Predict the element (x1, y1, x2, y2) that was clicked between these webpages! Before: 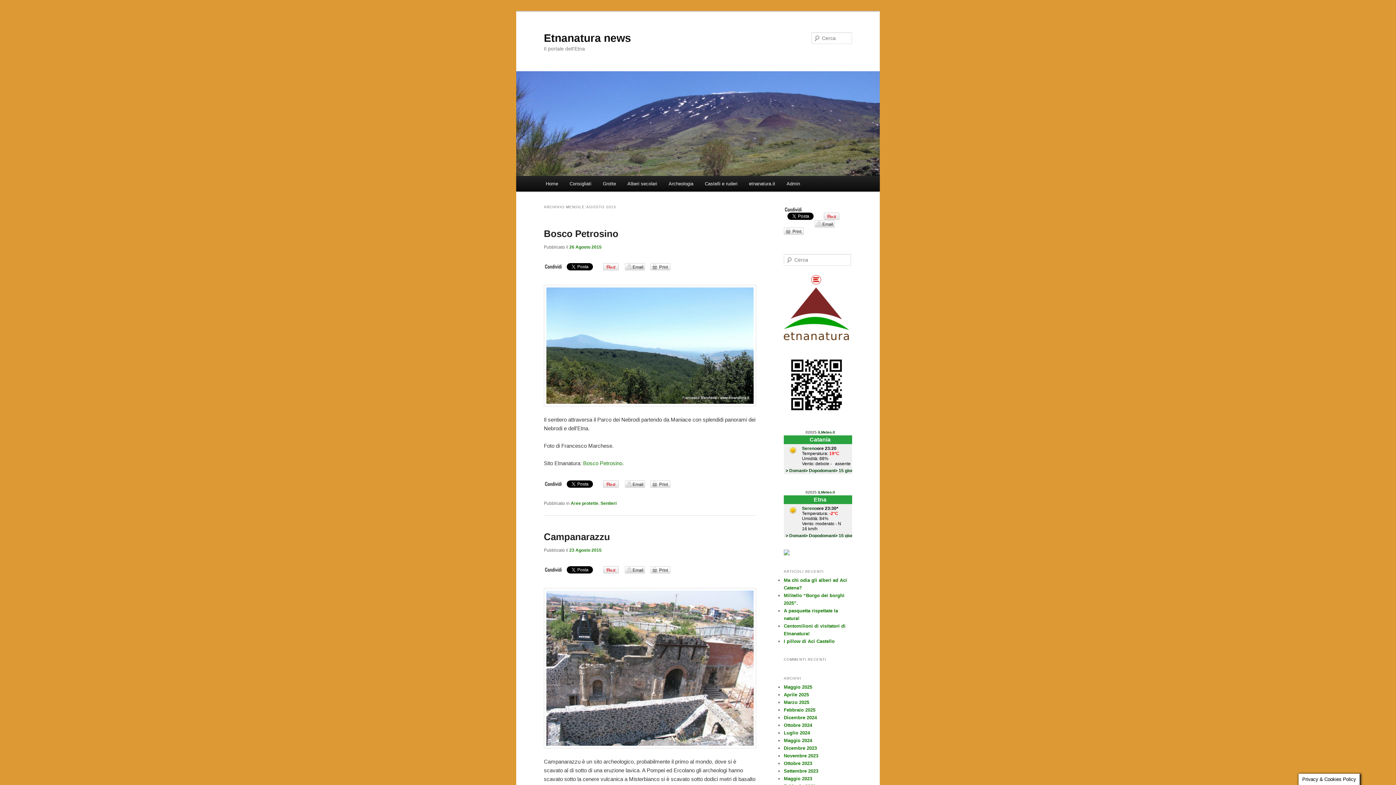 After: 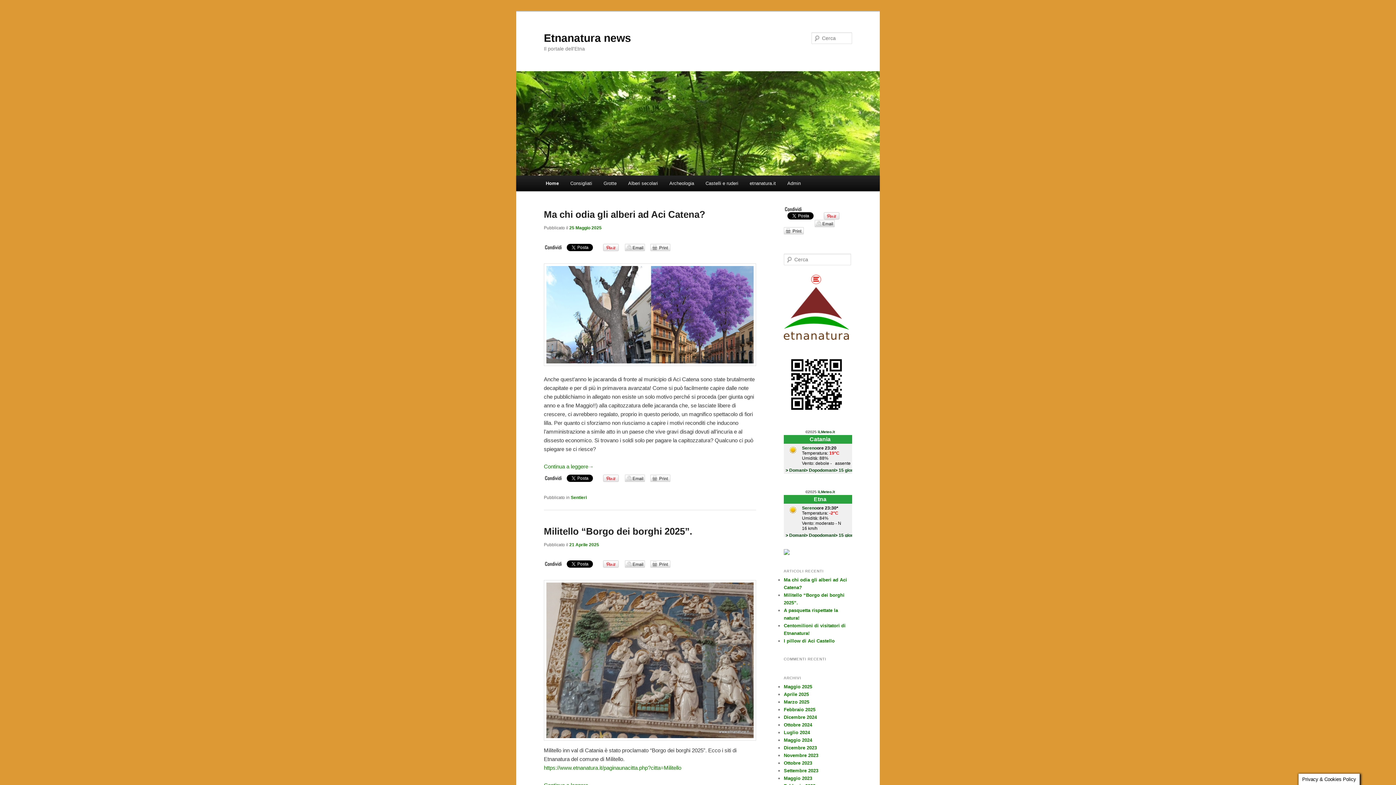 Action: label: Etnanatura news bbox: (544, 31, 631, 43)